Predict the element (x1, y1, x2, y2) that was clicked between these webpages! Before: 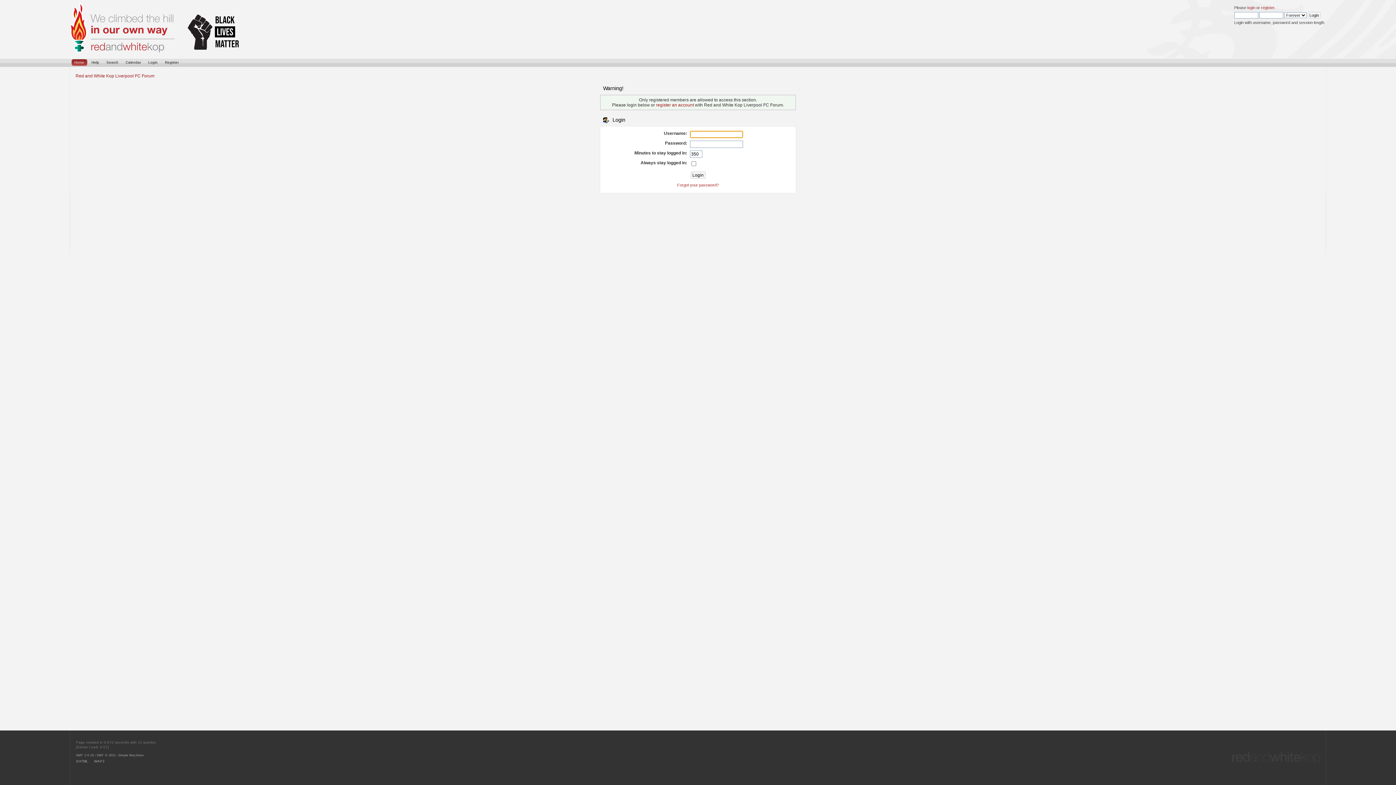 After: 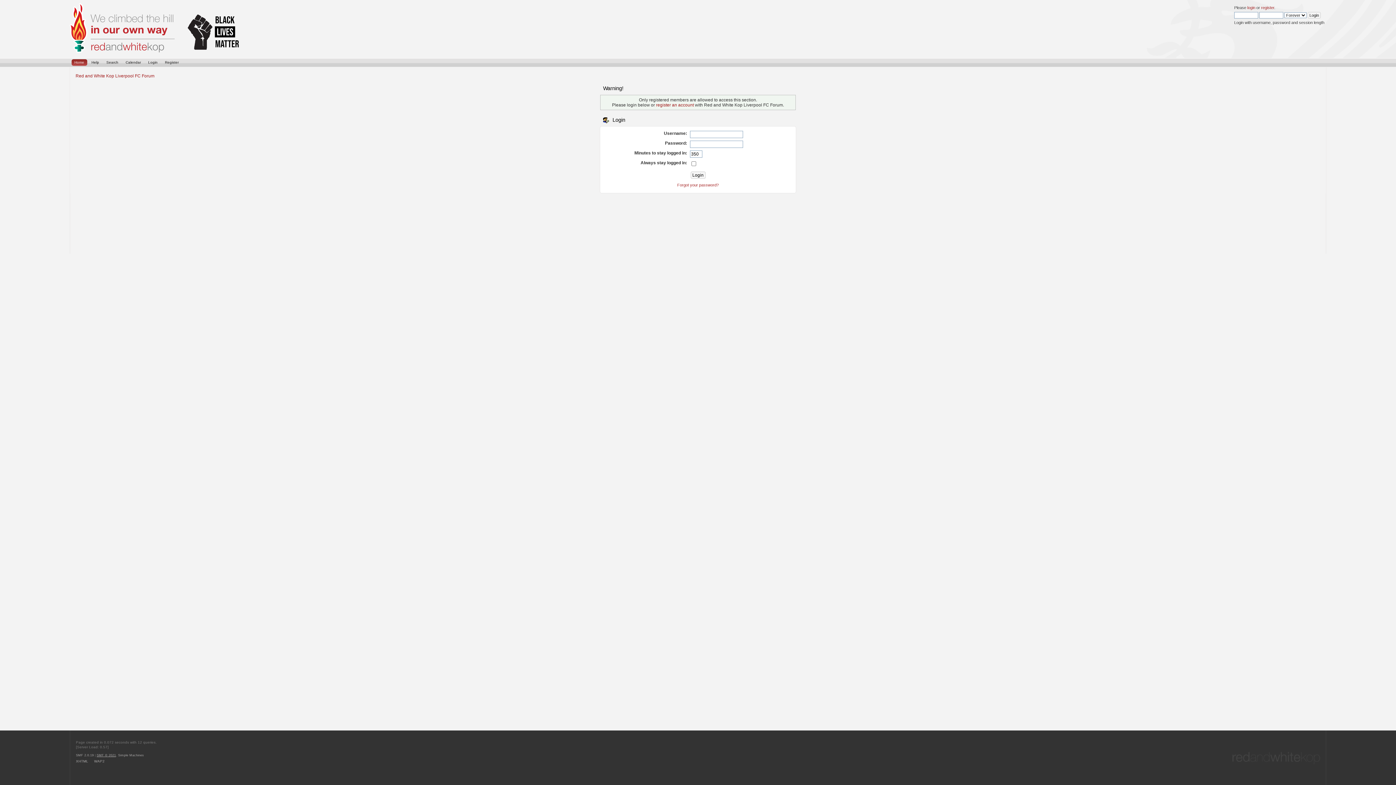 Action: label: SMF © 2021 bbox: (96, 753, 116, 757)